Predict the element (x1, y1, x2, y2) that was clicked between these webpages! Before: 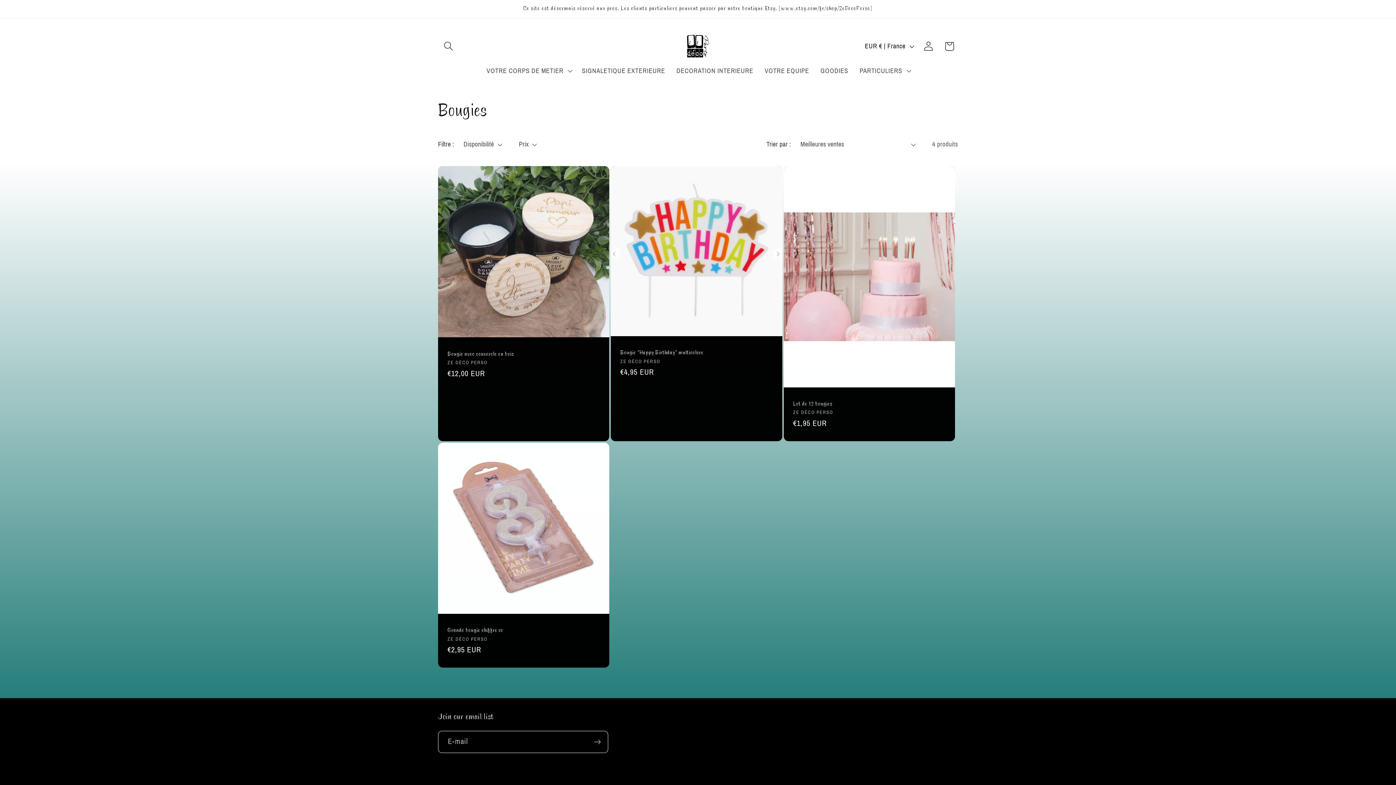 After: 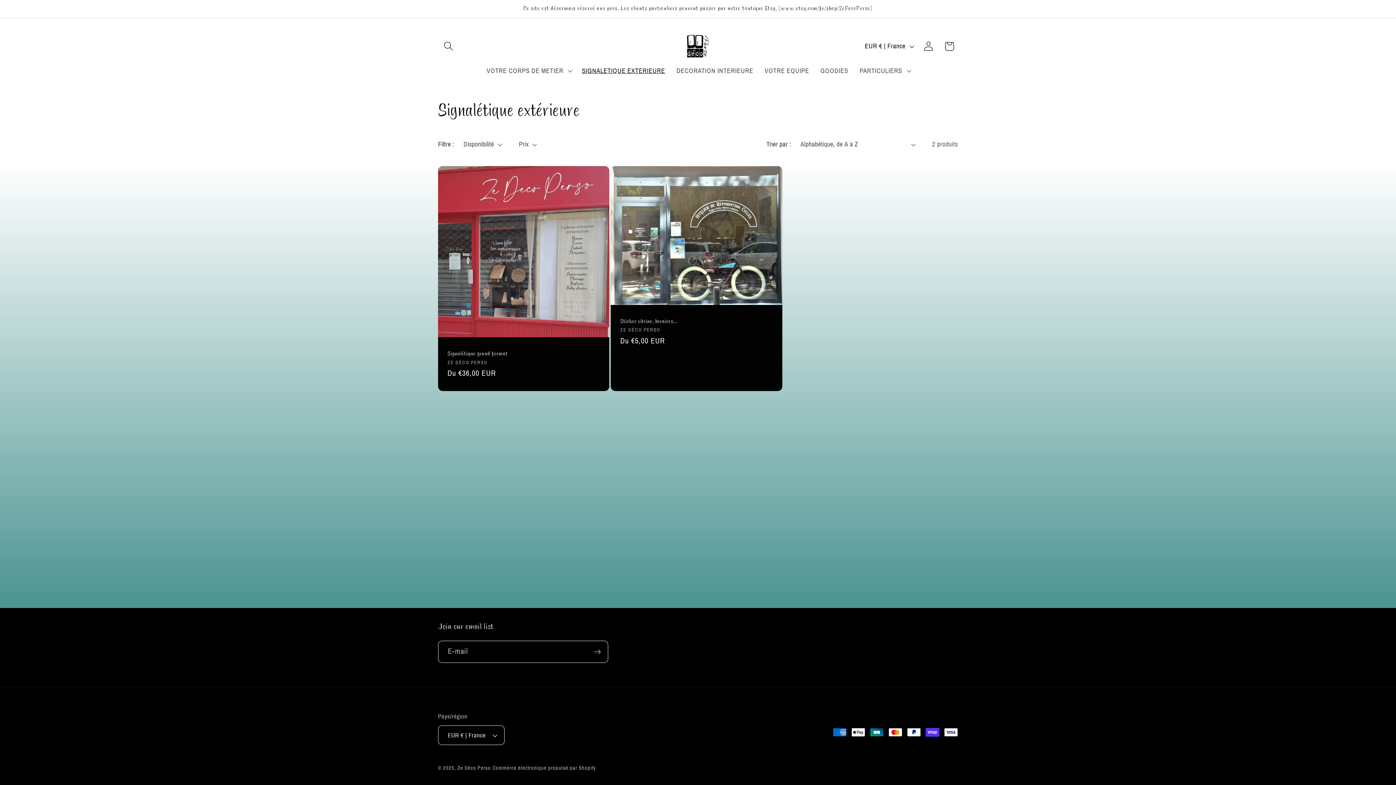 Action: label: SIGNALETIQUE EXTERIEURE bbox: (576, 61, 670, 80)